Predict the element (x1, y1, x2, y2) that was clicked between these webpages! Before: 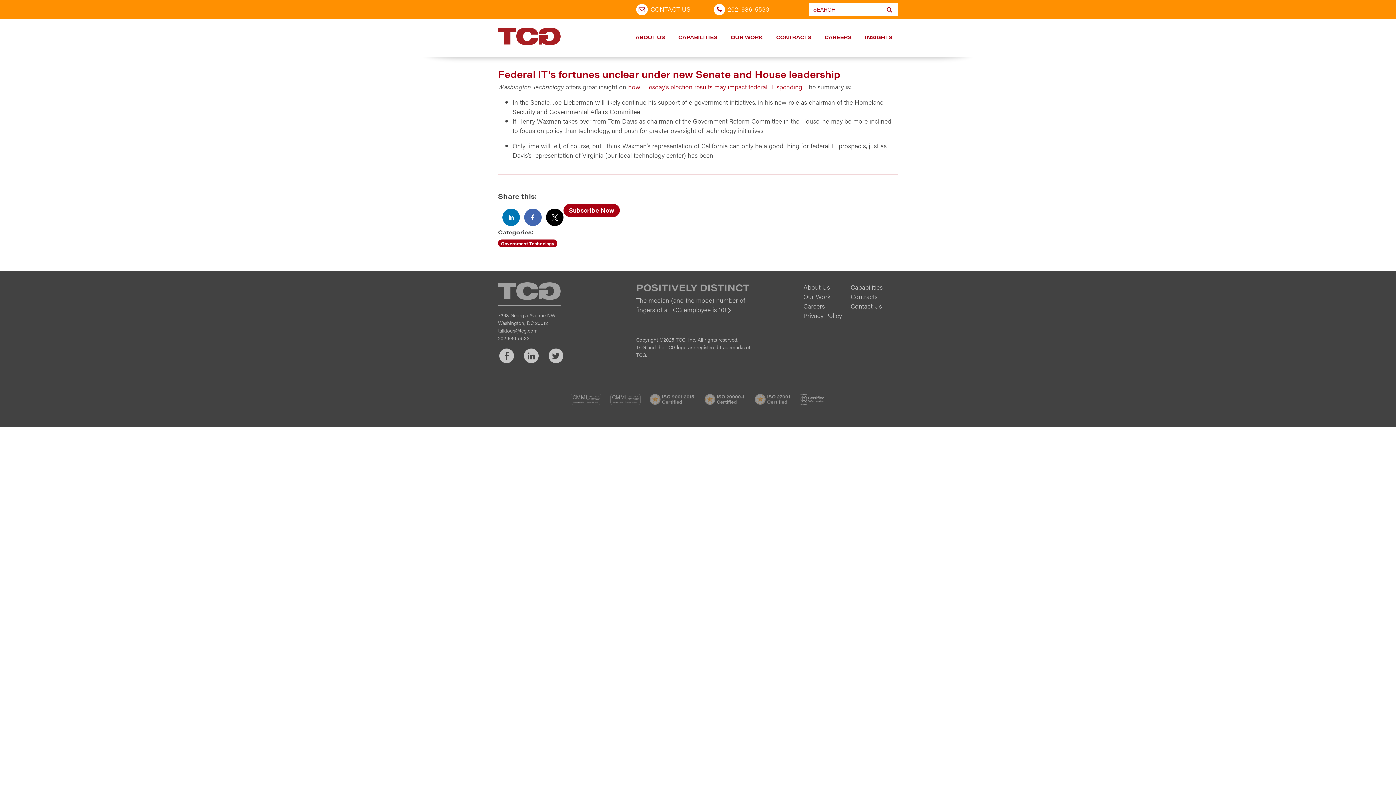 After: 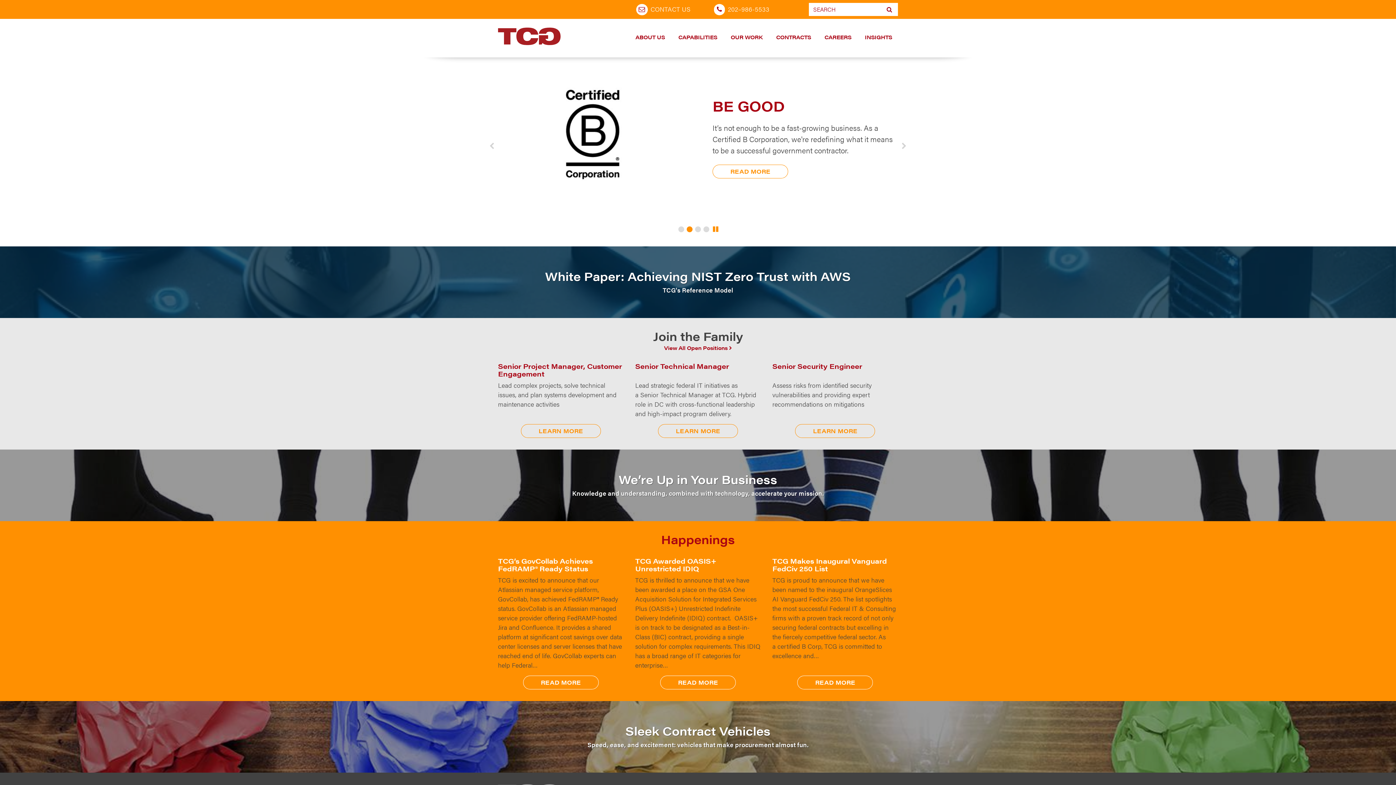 Action: bbox: (498, 27, 552, 47) label: TCG